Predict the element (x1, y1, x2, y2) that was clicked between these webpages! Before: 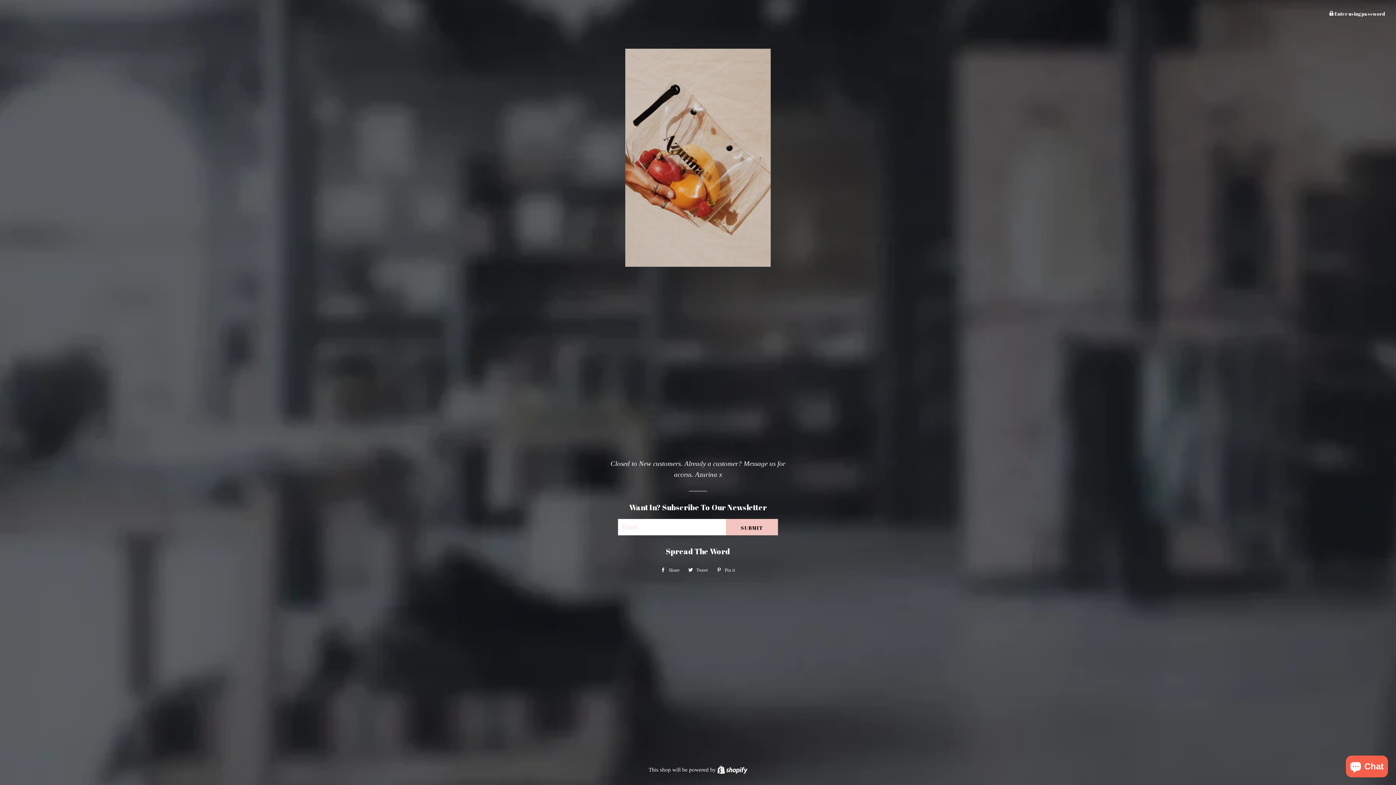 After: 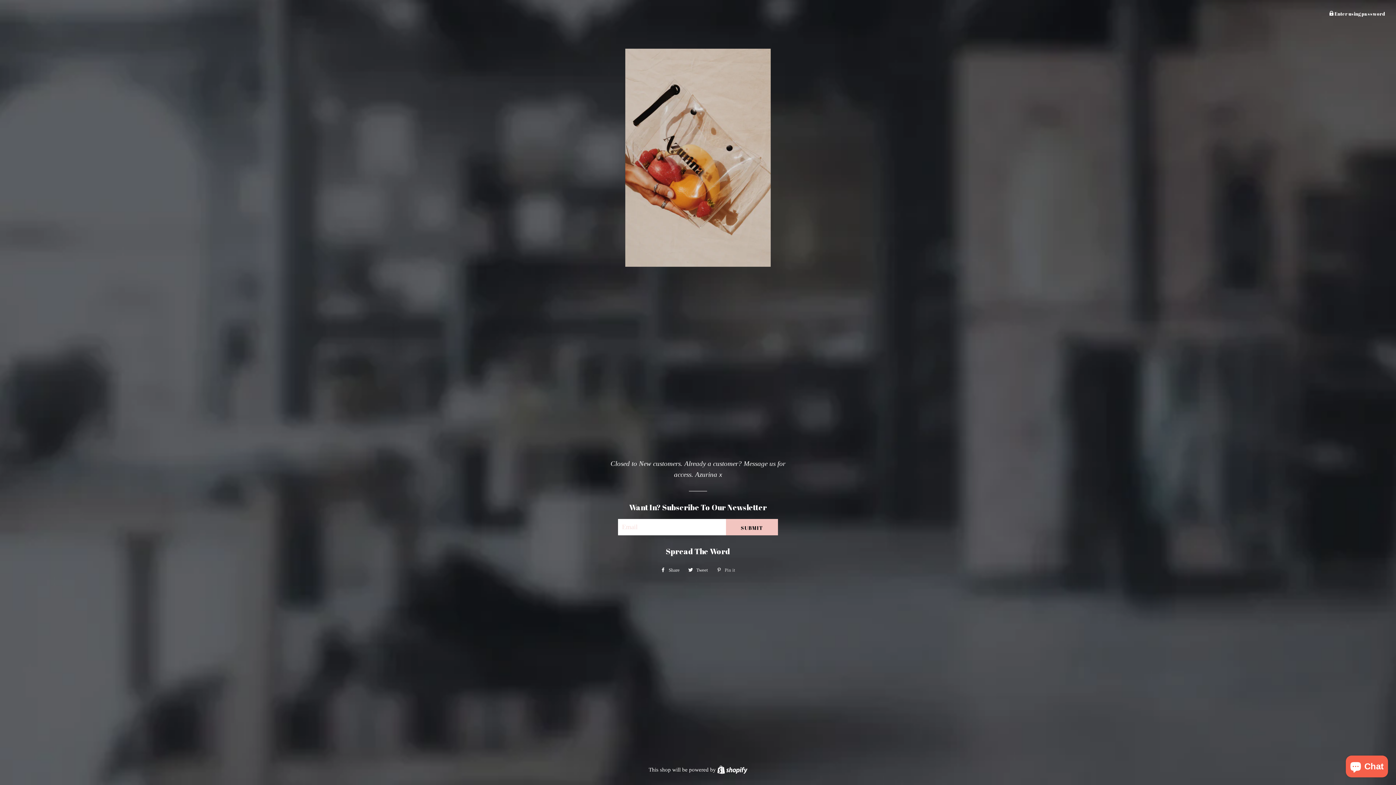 Action: label:  Pin it
Pin on Pinterest bbox: (713, 565, 739, 575)